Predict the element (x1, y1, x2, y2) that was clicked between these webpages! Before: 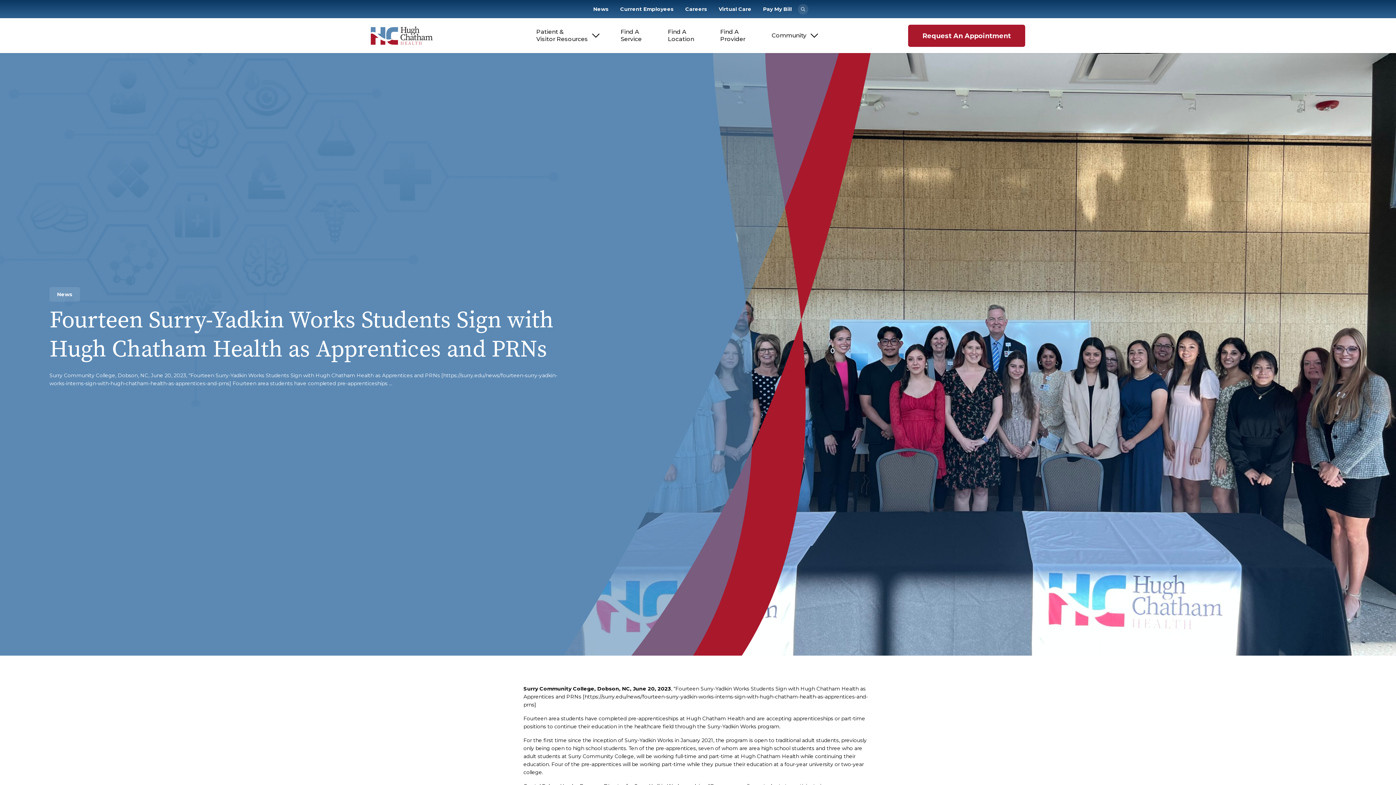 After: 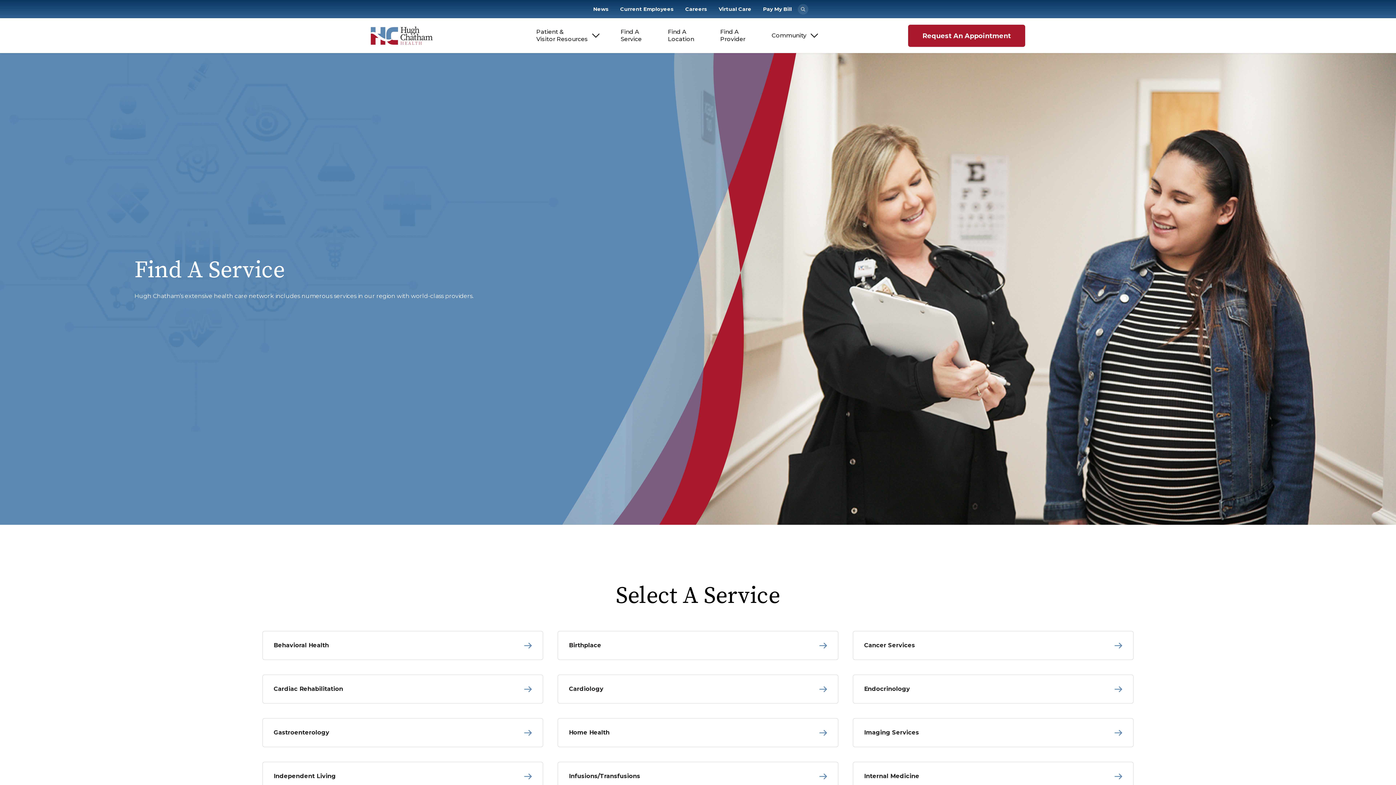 Action: label: Find A
Service bbox: (620, 28, 641, 43)